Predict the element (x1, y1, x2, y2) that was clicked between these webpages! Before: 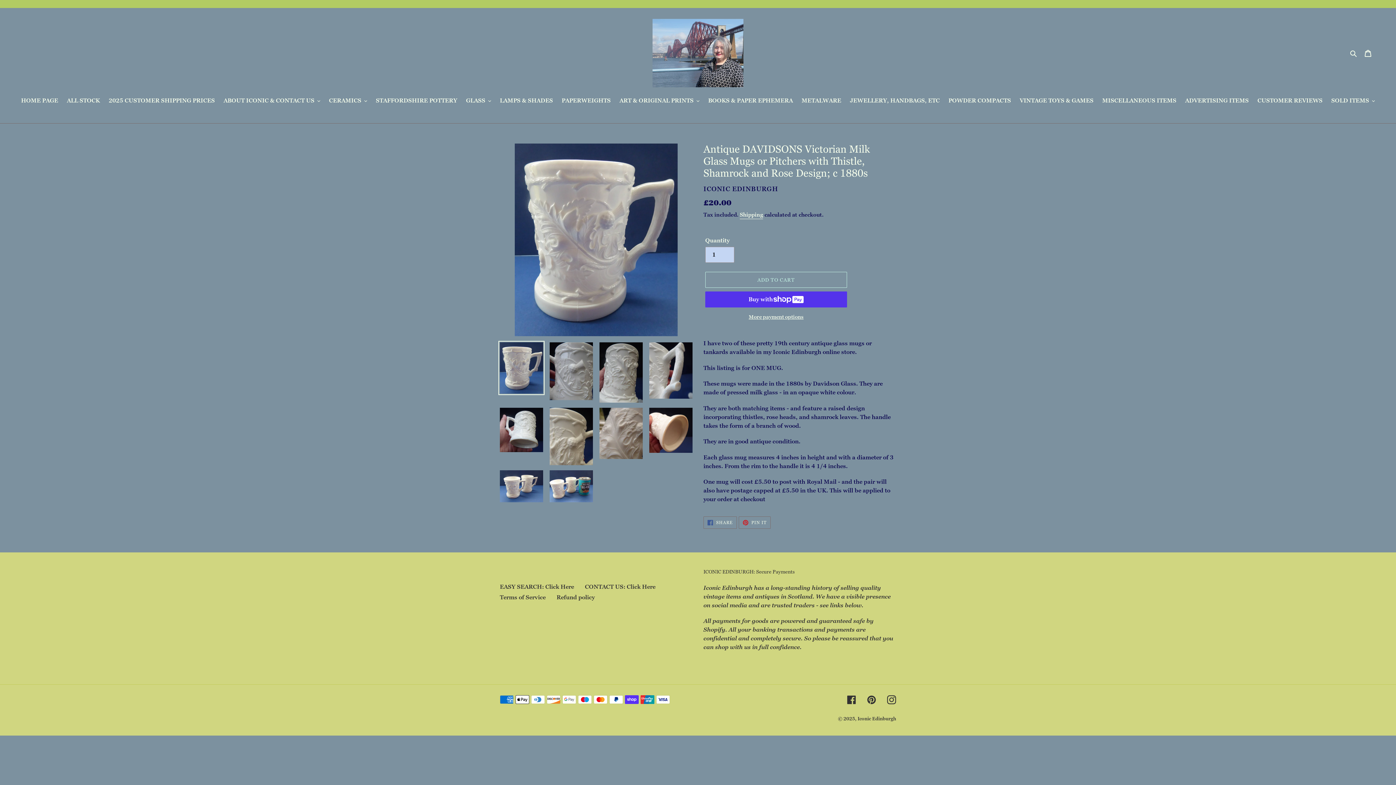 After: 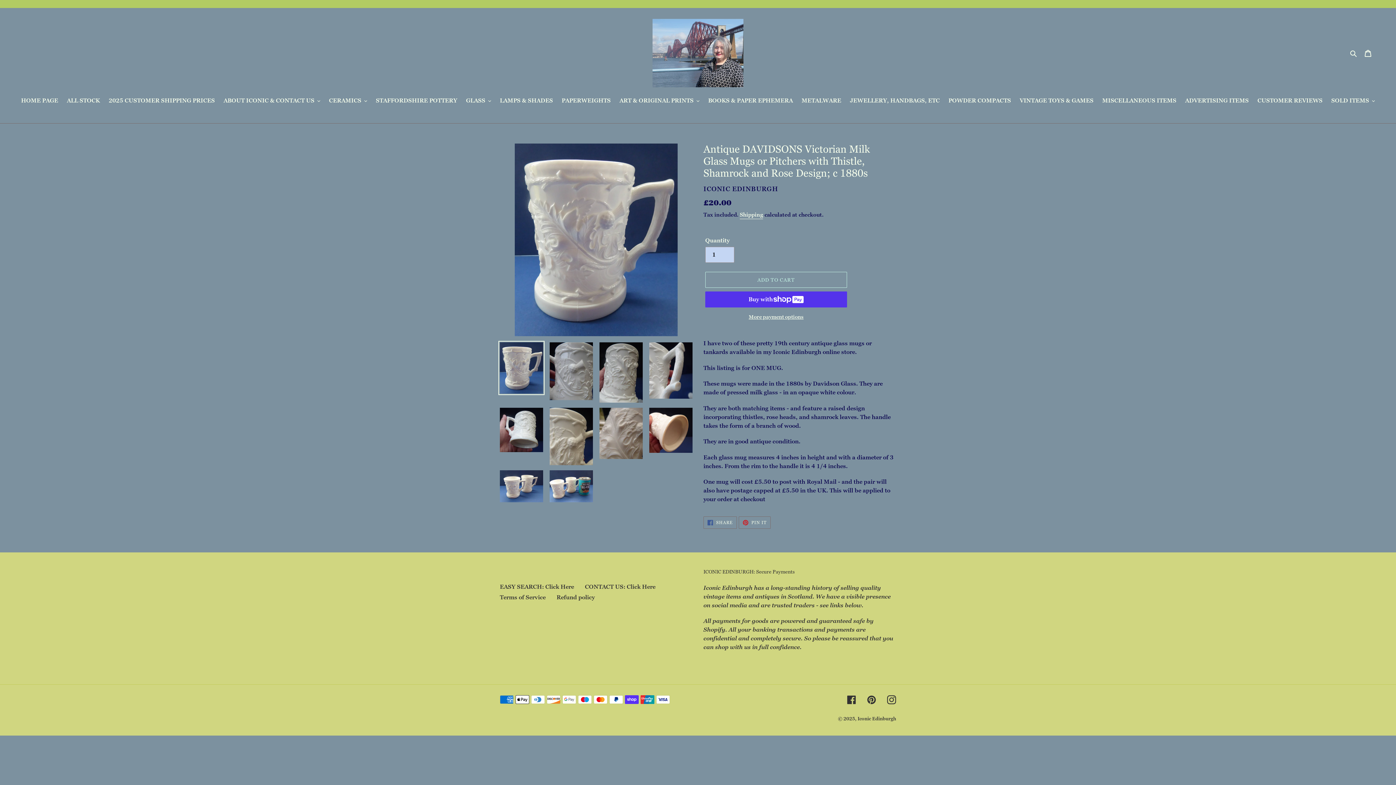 Action: bbox: (498, 341, 544, 395)